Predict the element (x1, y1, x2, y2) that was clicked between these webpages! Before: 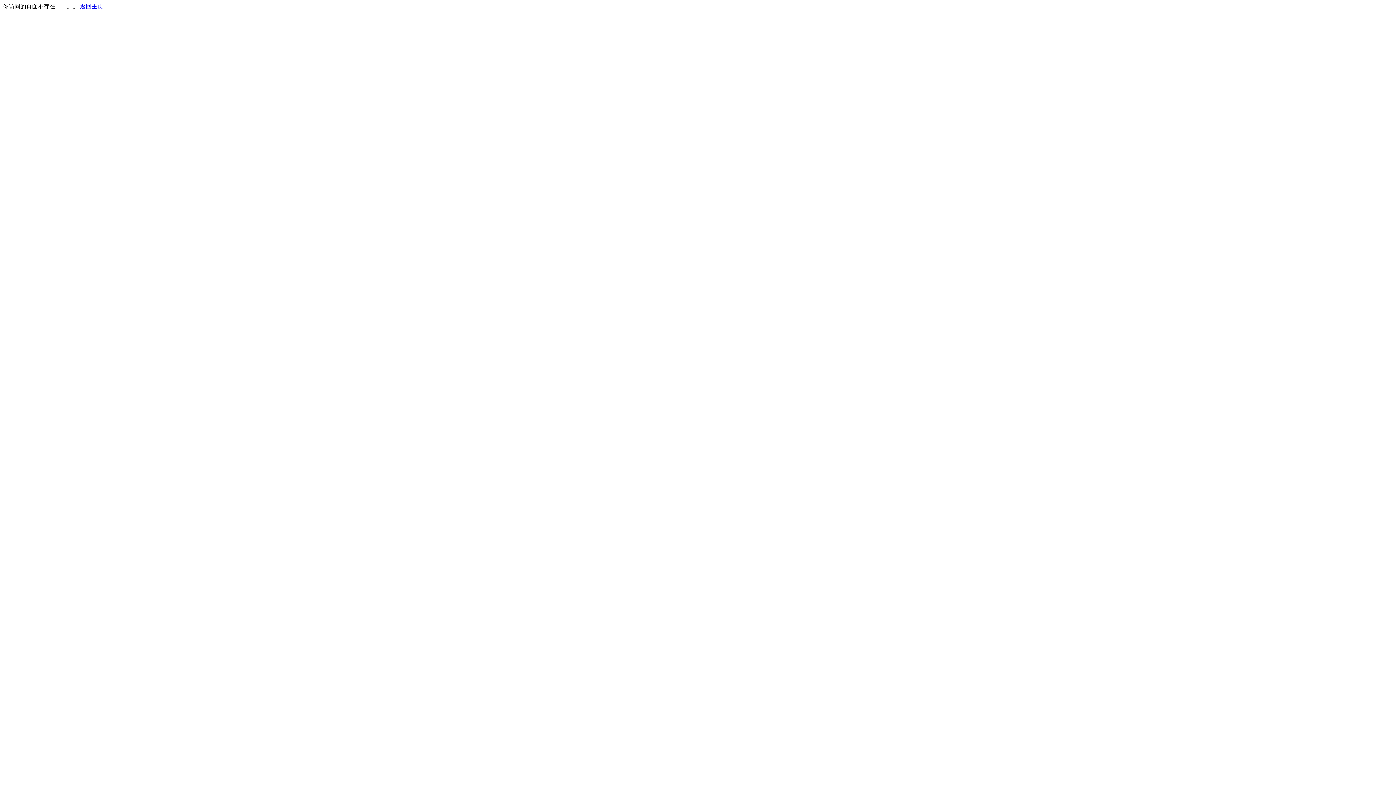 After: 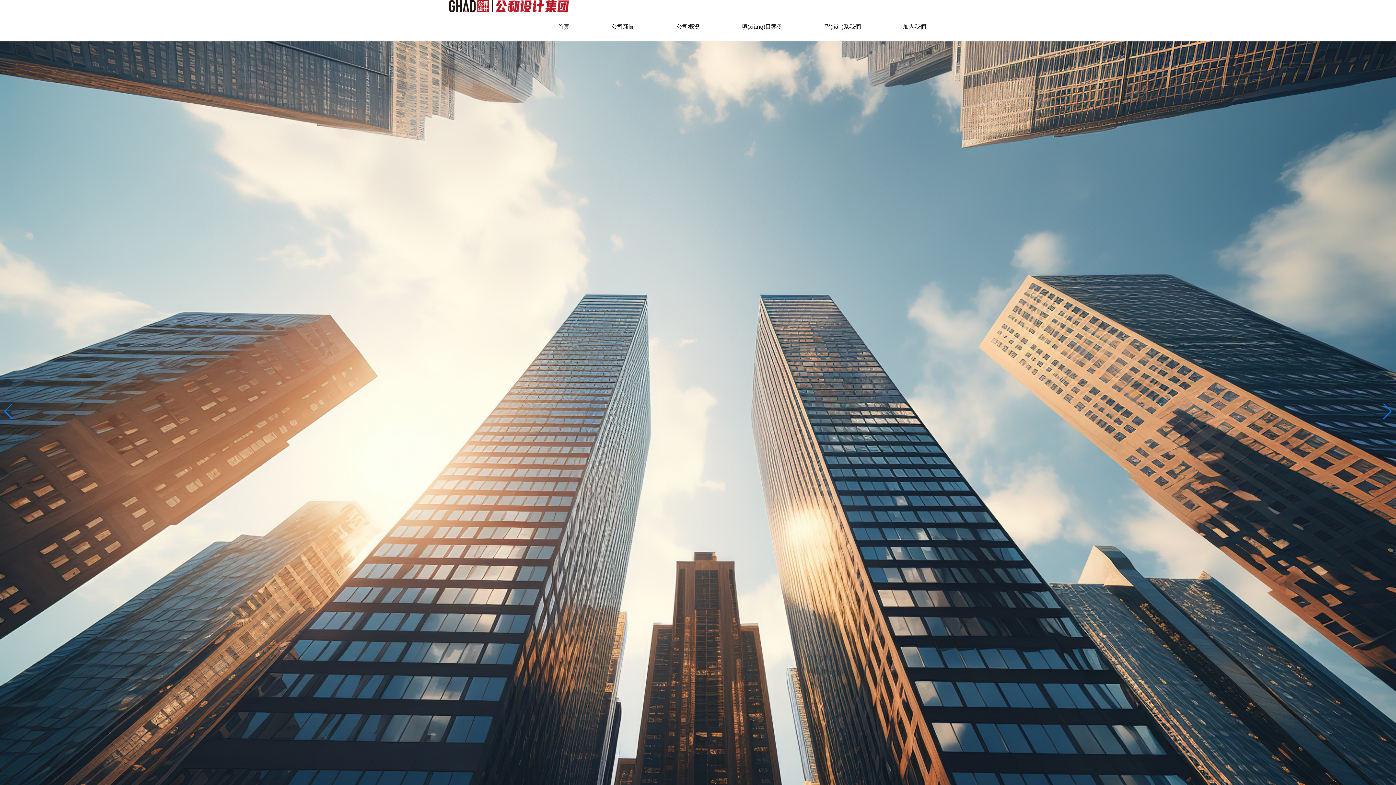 Action: label: 返回主页 bbox: (80, 3, 103, 9)